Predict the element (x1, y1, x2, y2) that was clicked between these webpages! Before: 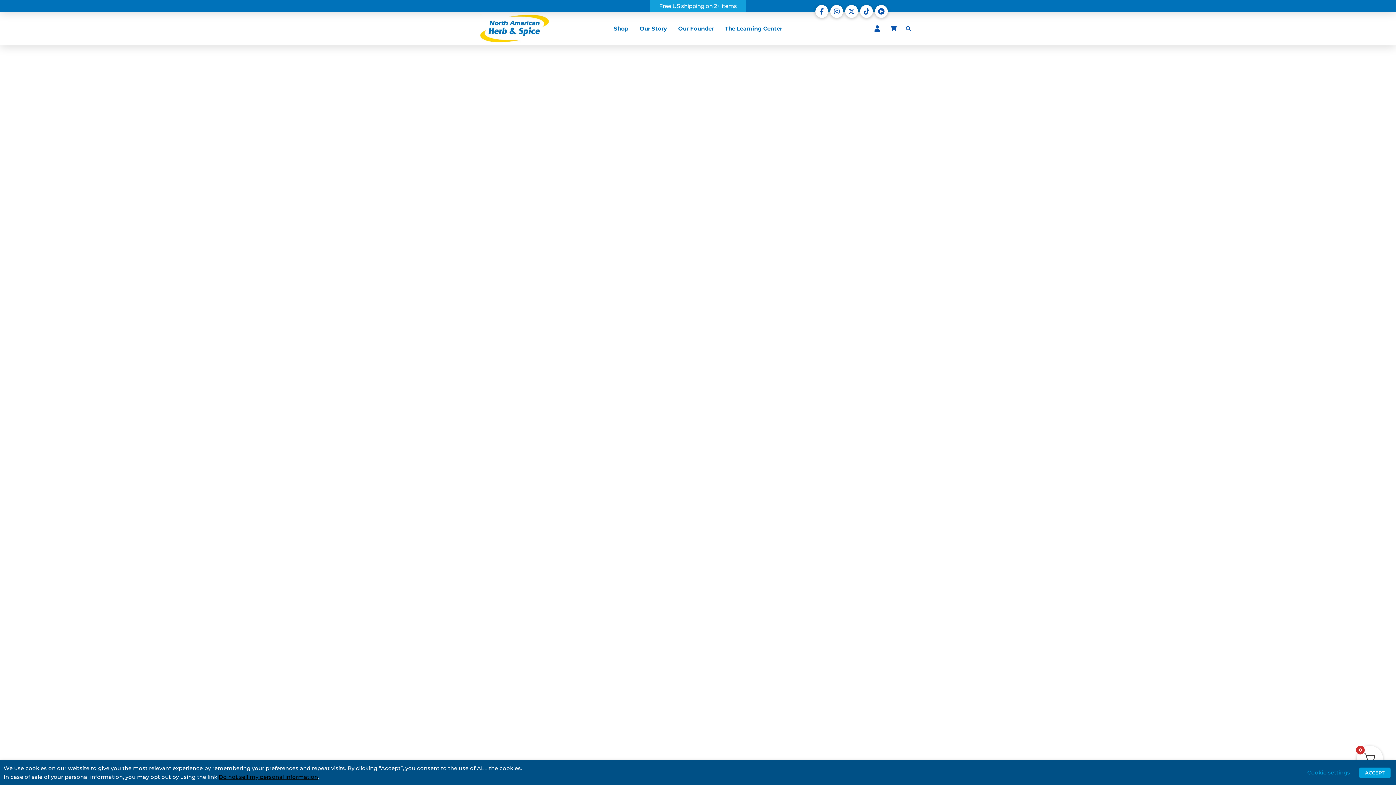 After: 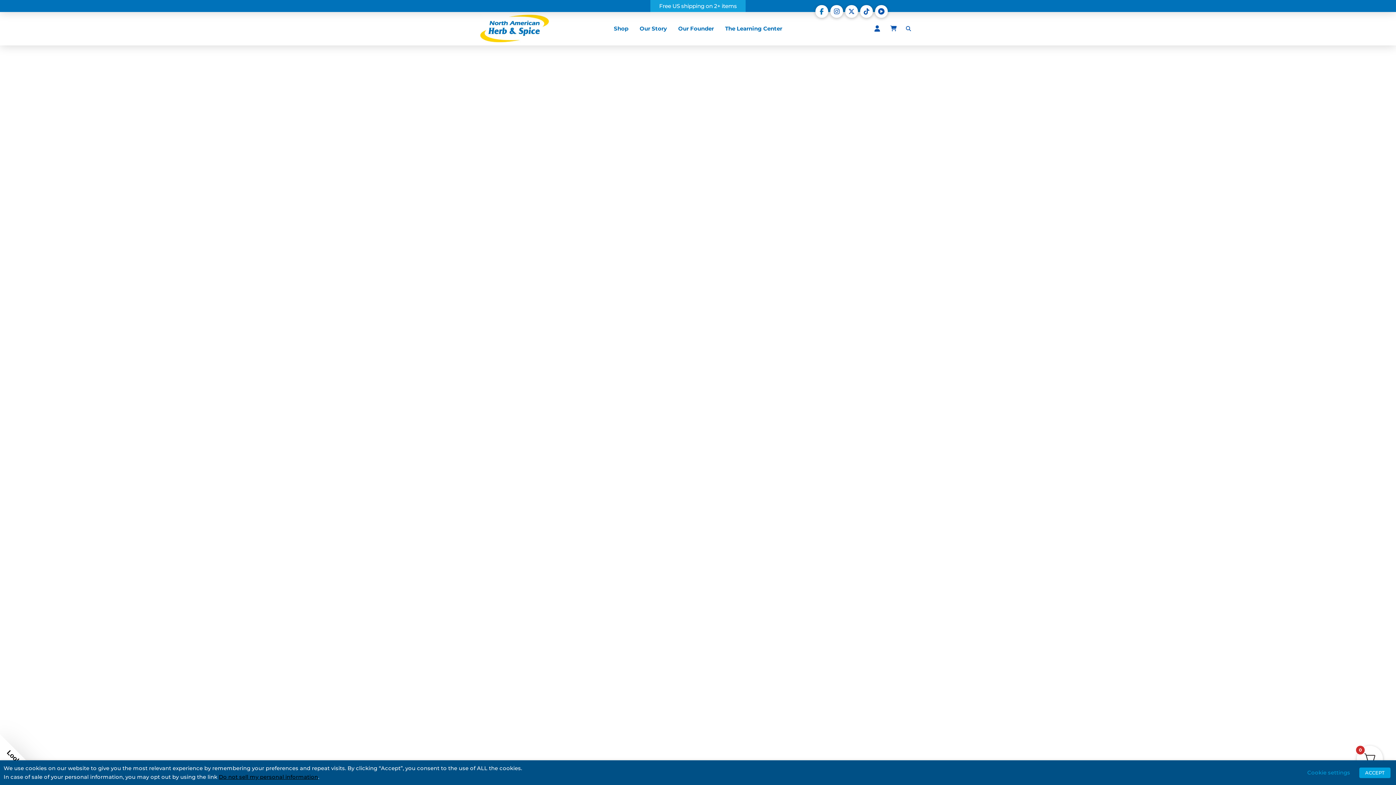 Action: bbox: (815, 5, 828, 17)